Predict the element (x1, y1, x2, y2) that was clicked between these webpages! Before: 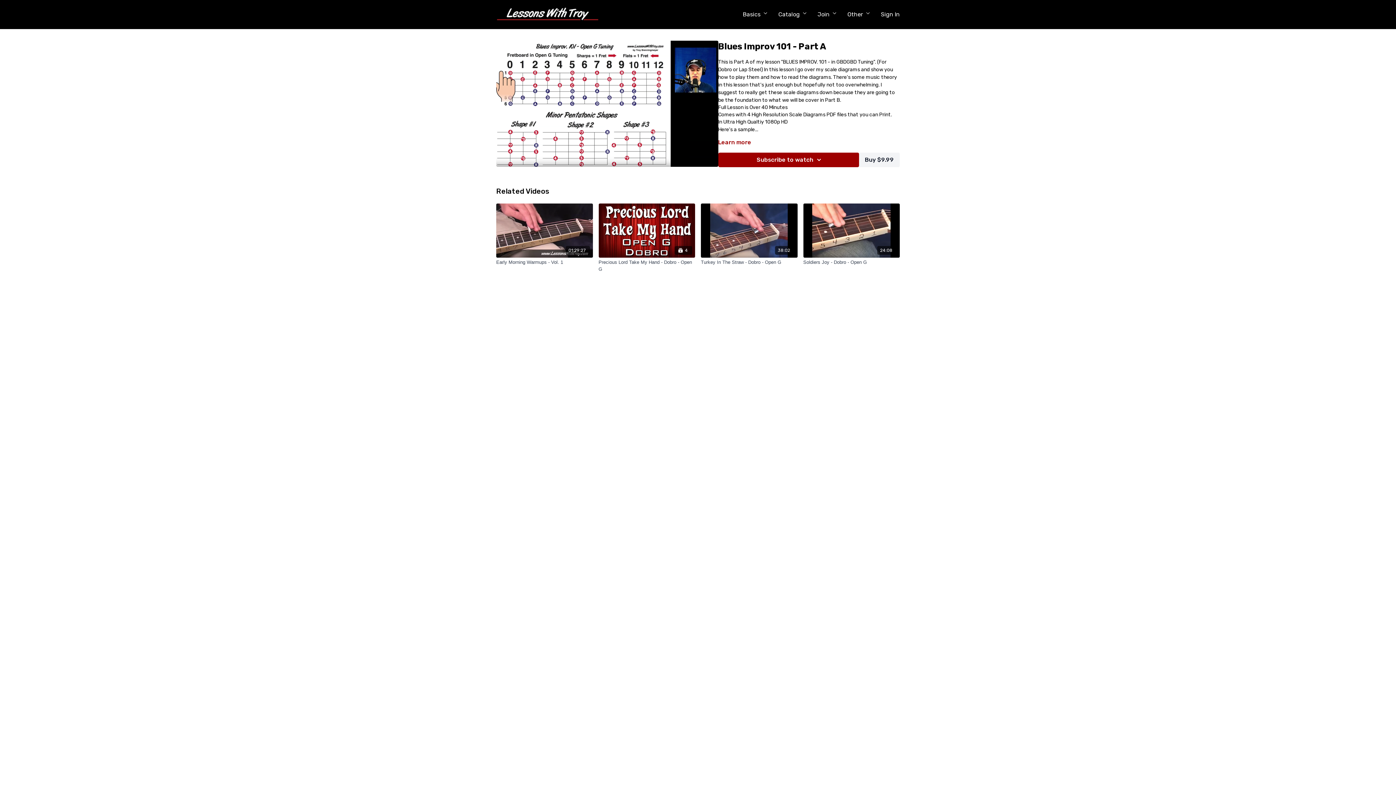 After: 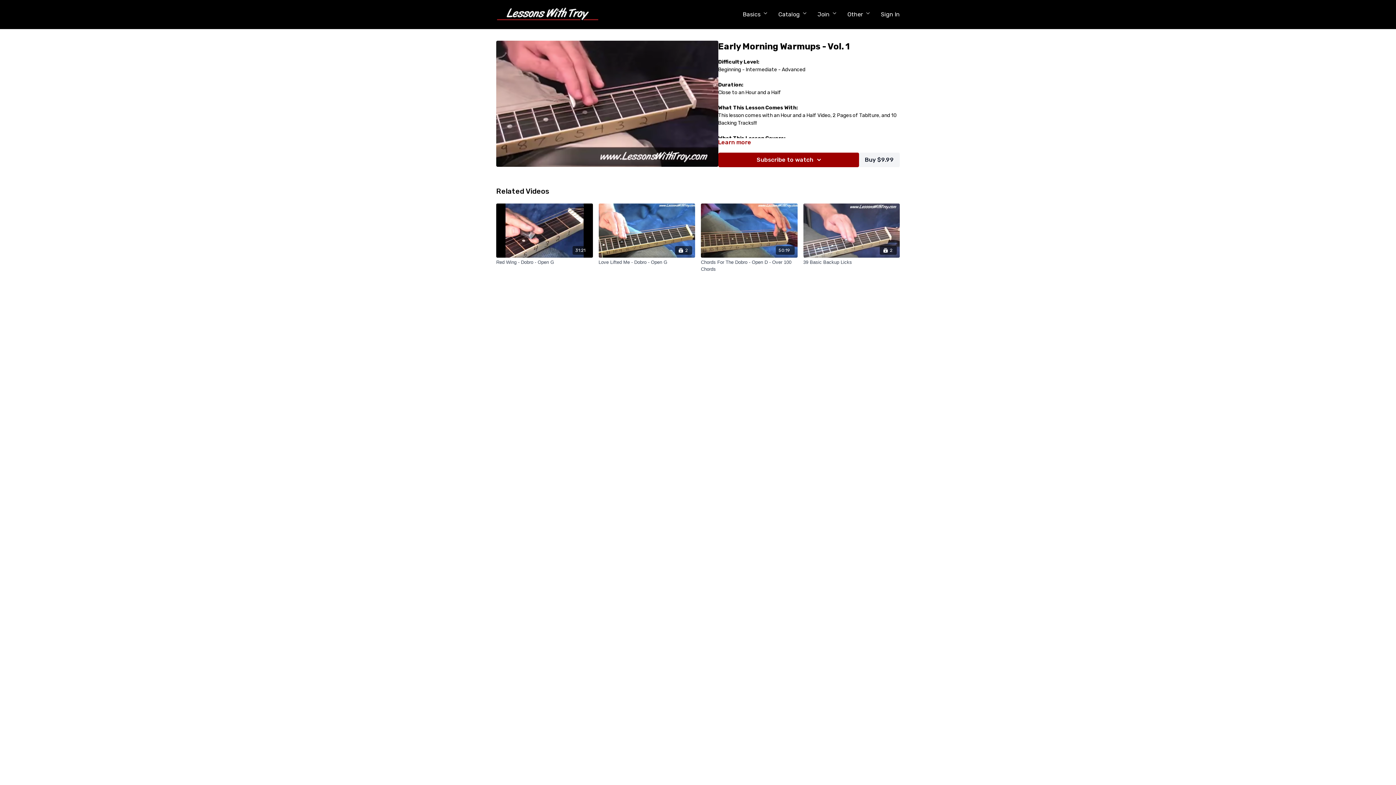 Action: bbox: (496, 203, 592, 257) label: 01:29:27